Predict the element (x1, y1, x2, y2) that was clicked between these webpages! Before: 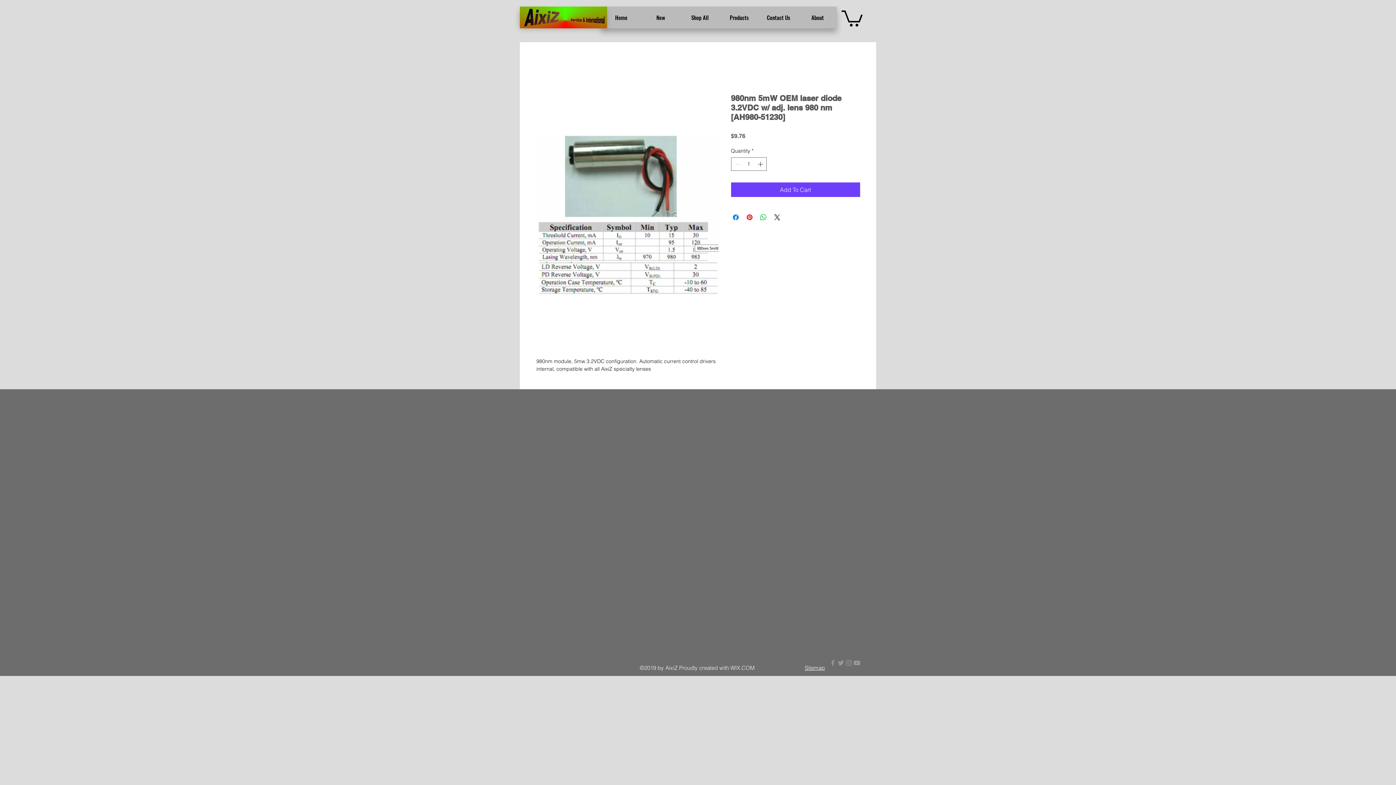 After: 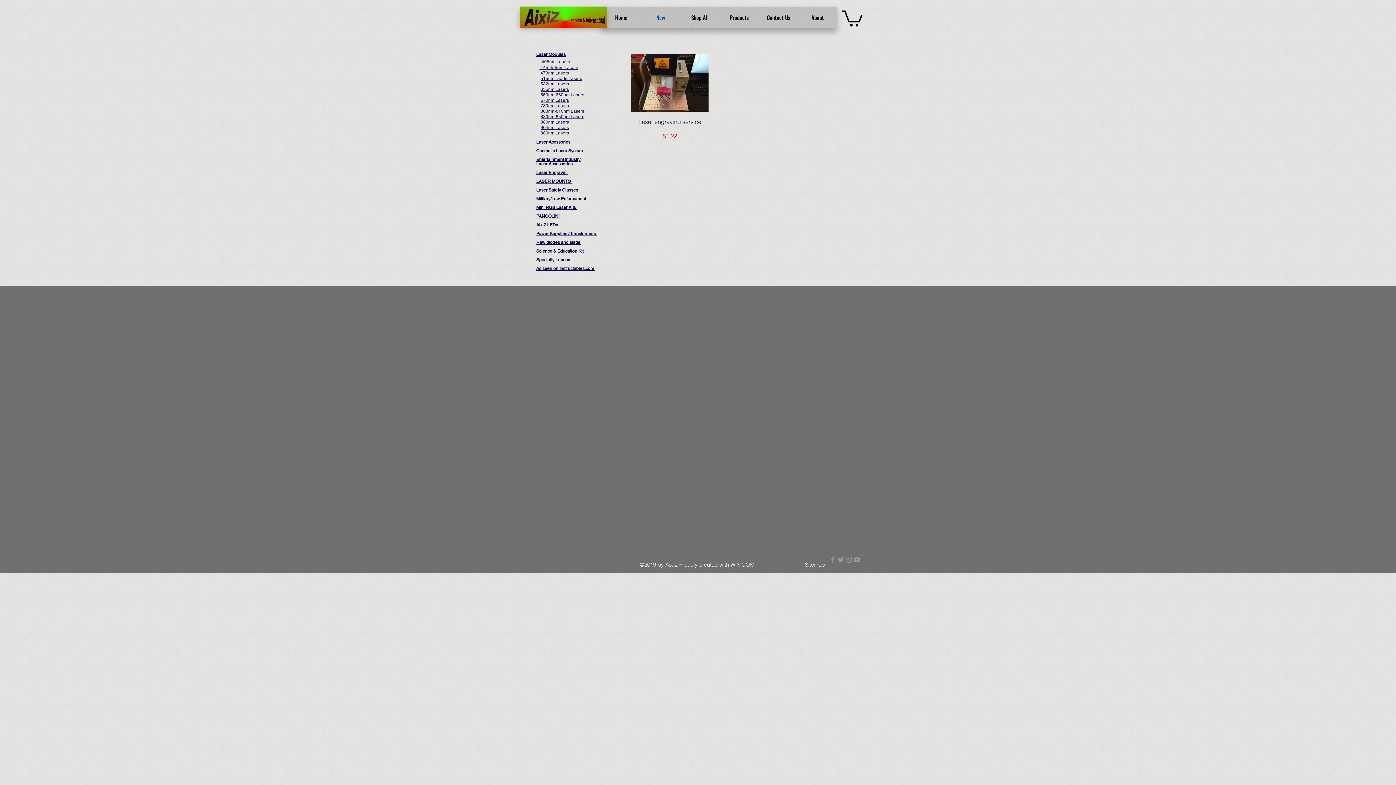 Action: bbox: (641, 6, 680, 28) label: New